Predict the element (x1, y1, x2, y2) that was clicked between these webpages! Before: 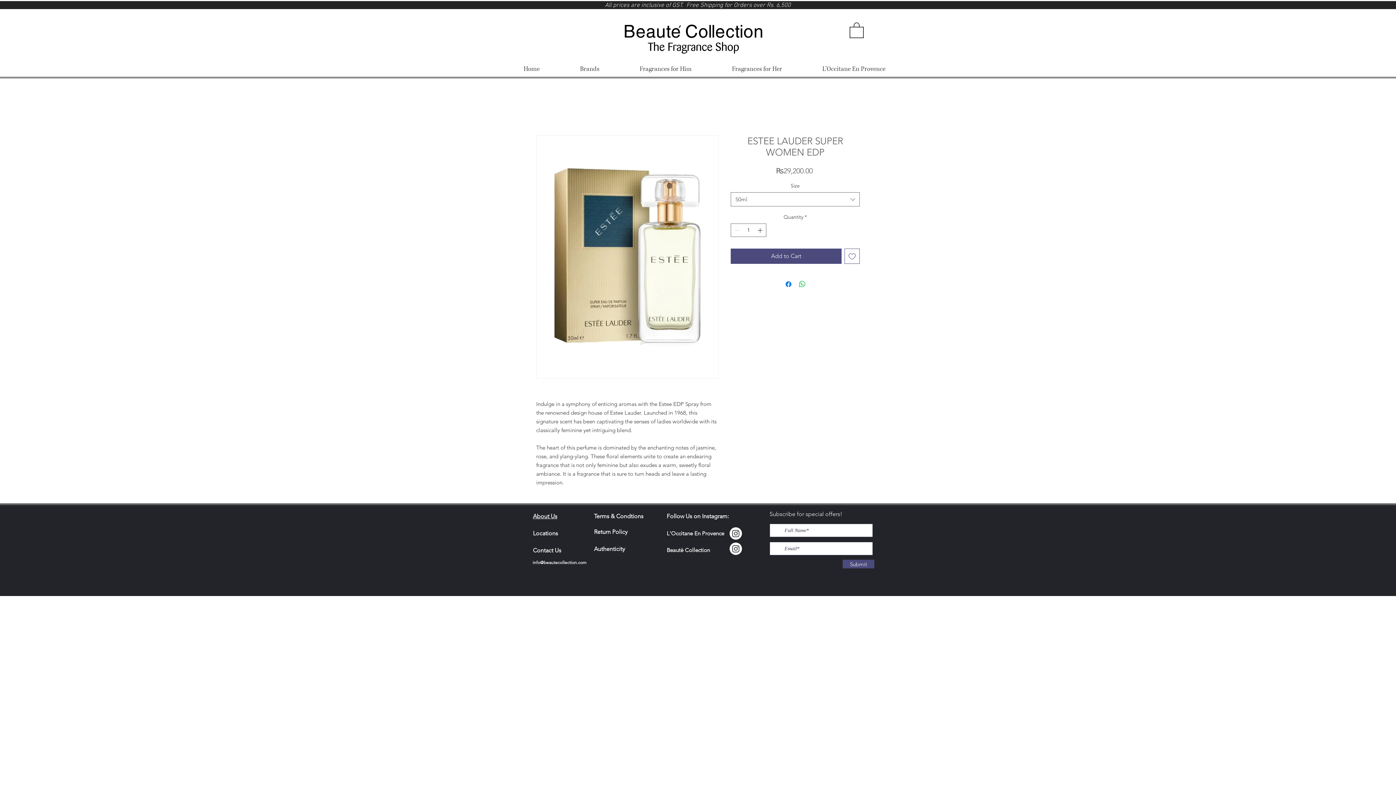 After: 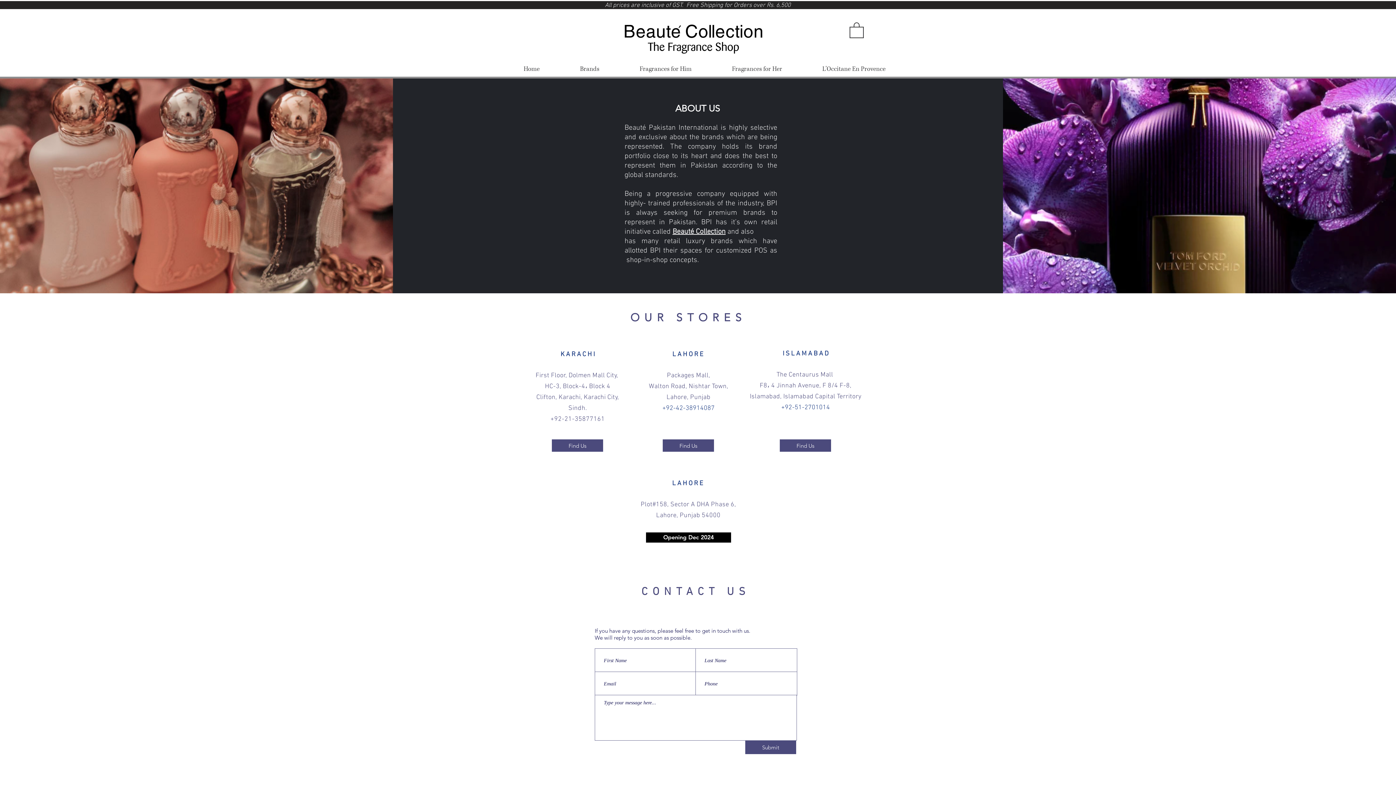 Action: label: About Us bbox: (533, 513, 557, 520)